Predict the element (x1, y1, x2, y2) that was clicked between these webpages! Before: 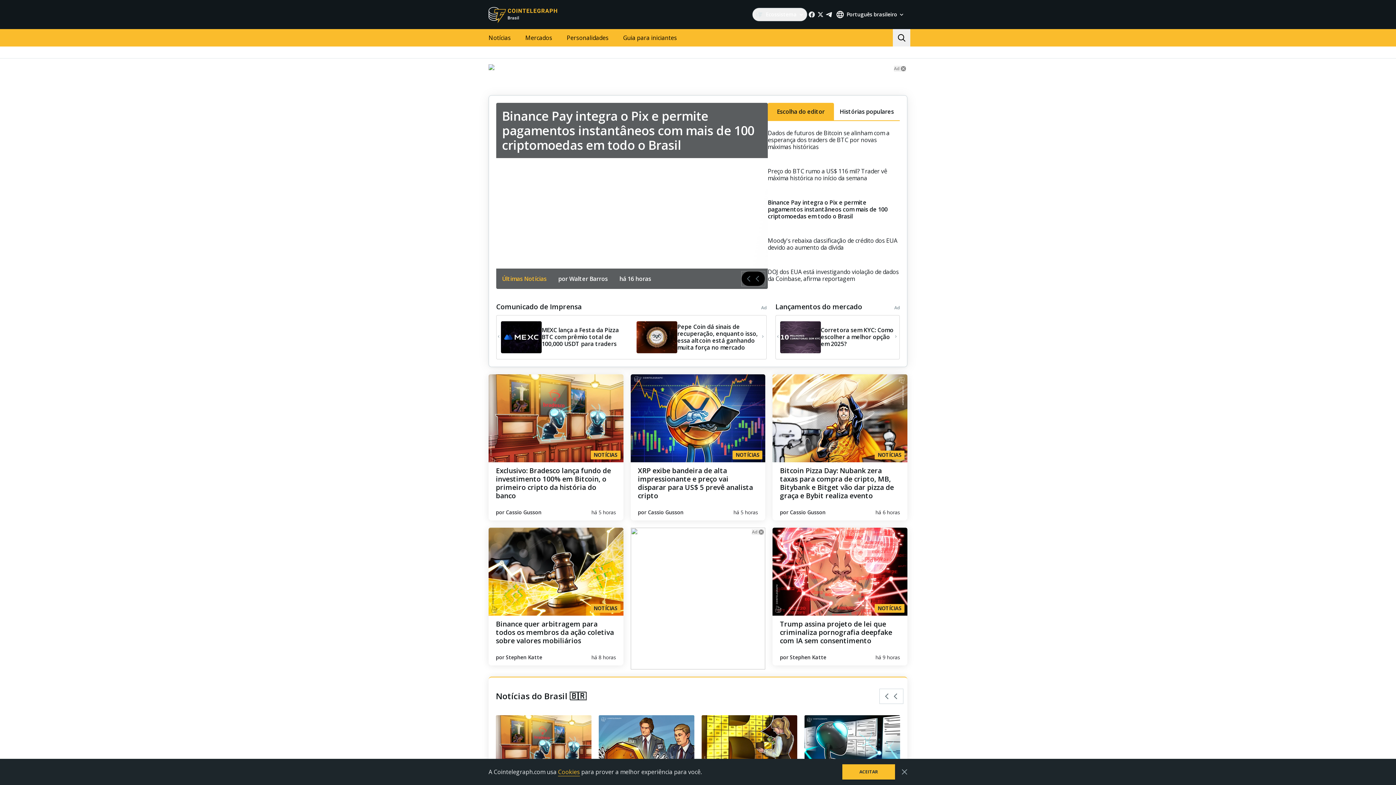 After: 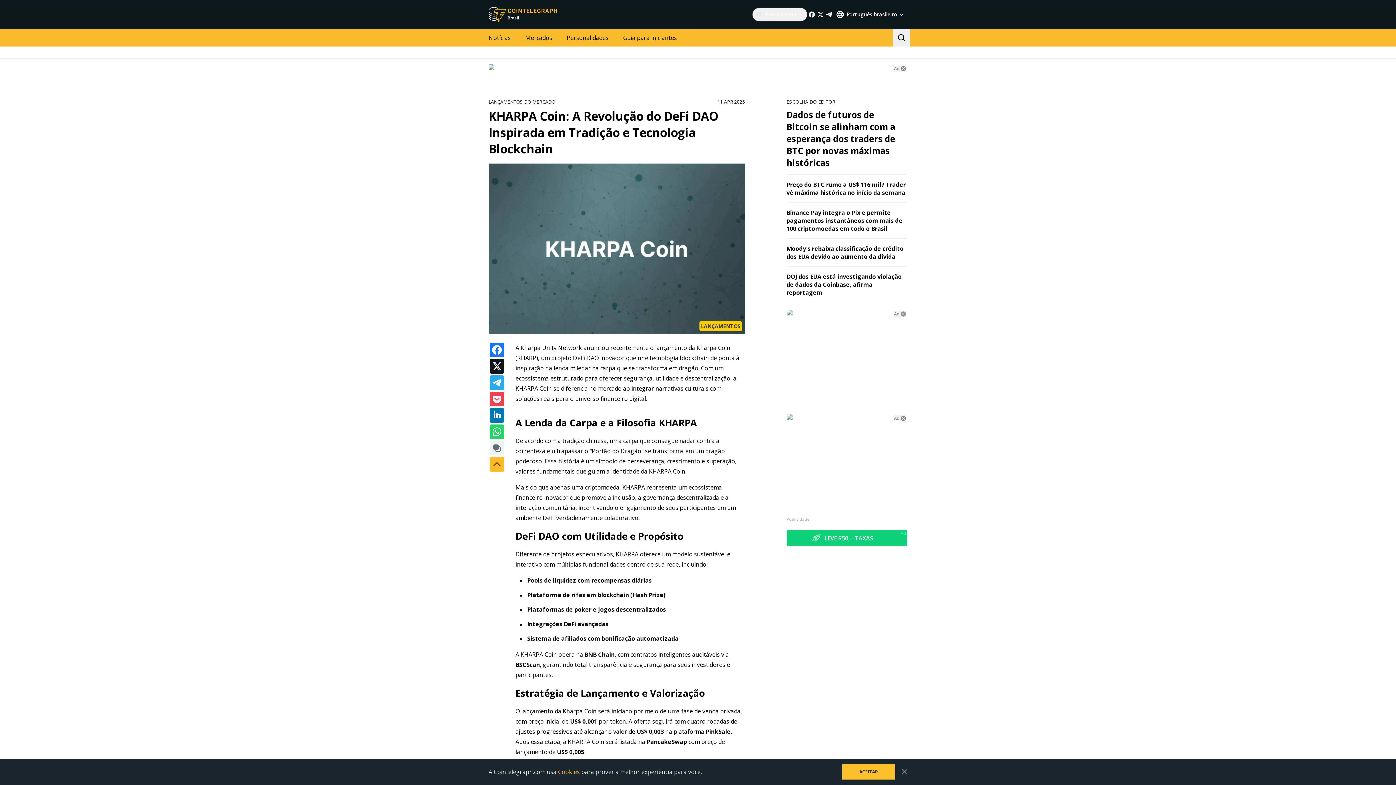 Action: bbox: (780, 321, 893, 353) label: KHARPA Coin: A Revolução do DeFi DAO Inspirada em Tradição e Tecnologia Blockchain